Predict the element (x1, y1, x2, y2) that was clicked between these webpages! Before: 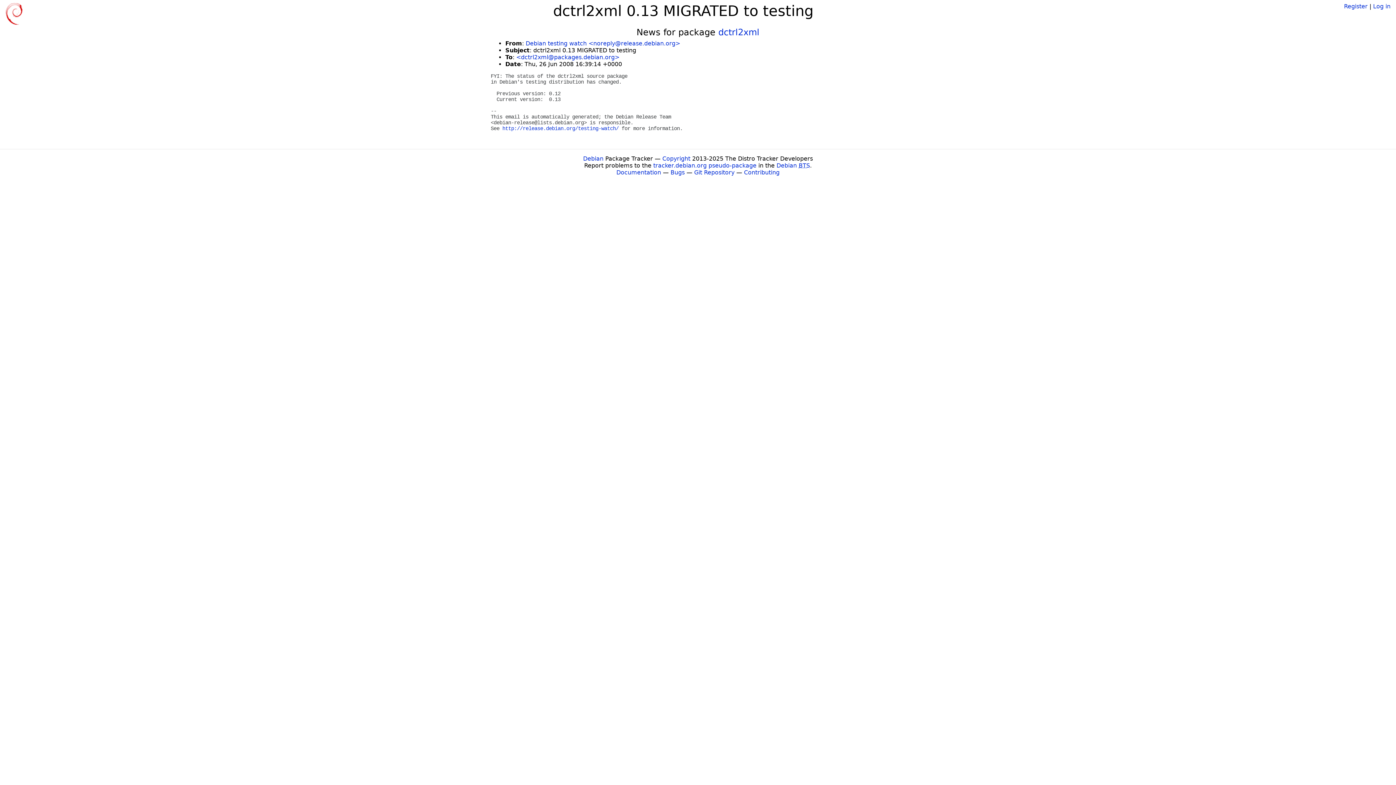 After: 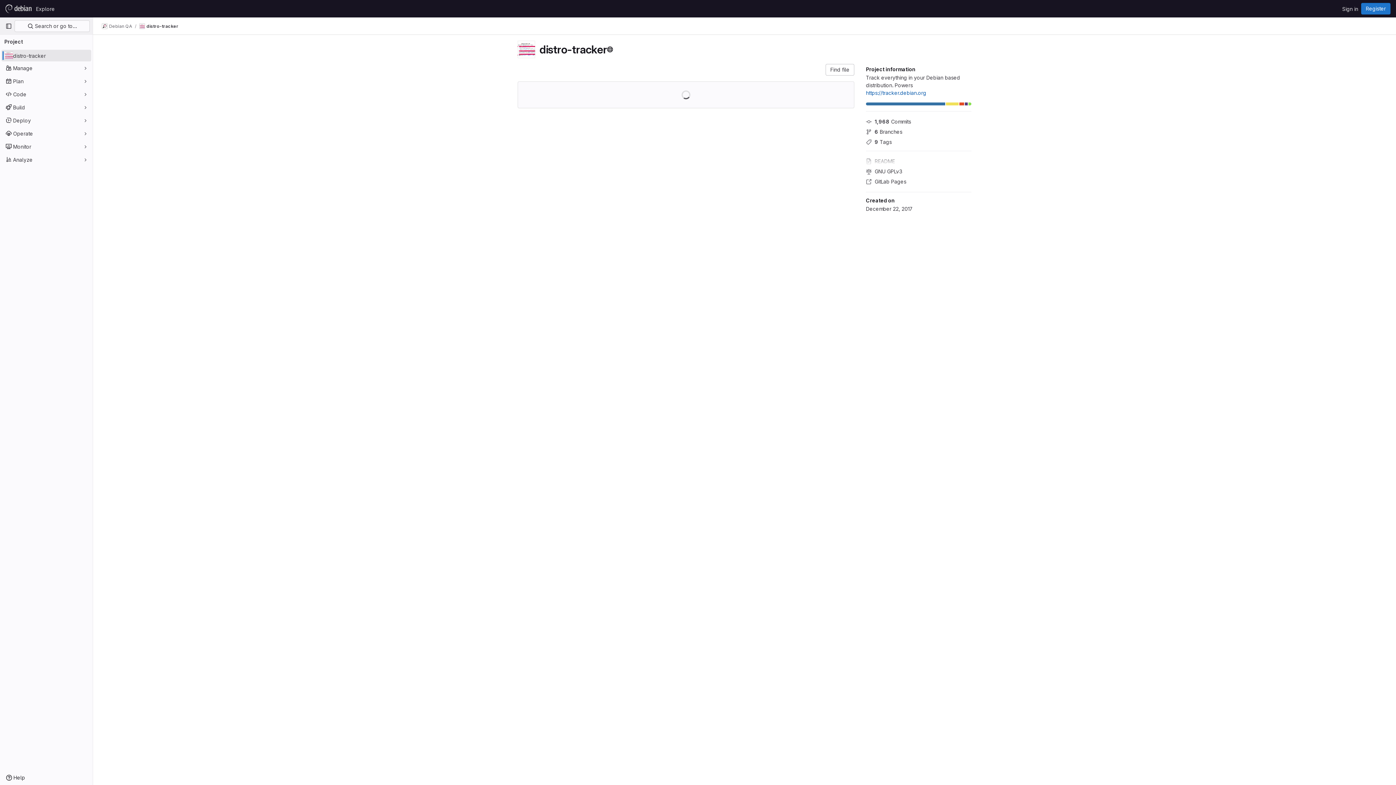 Action: label: Git Repository bbox: (694, 169, 734, 176)